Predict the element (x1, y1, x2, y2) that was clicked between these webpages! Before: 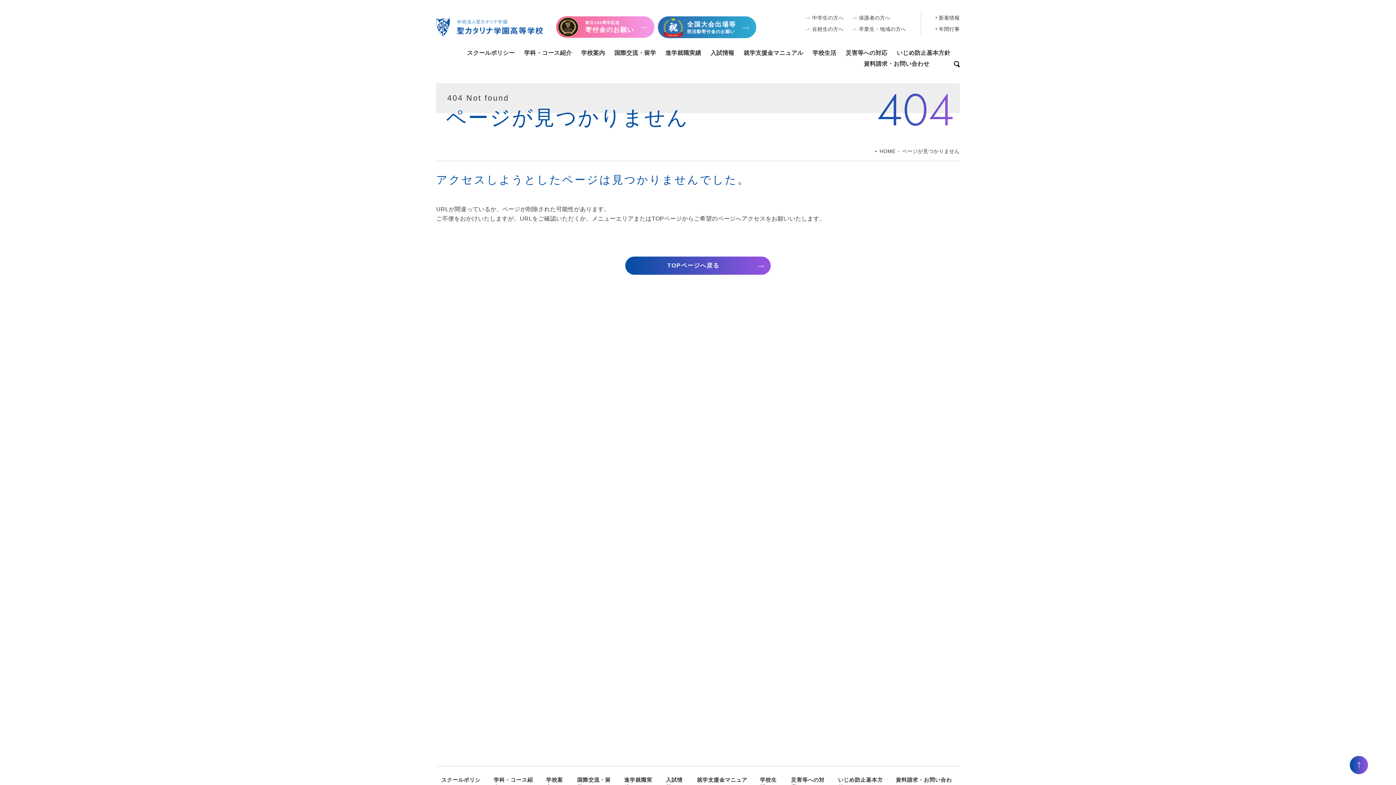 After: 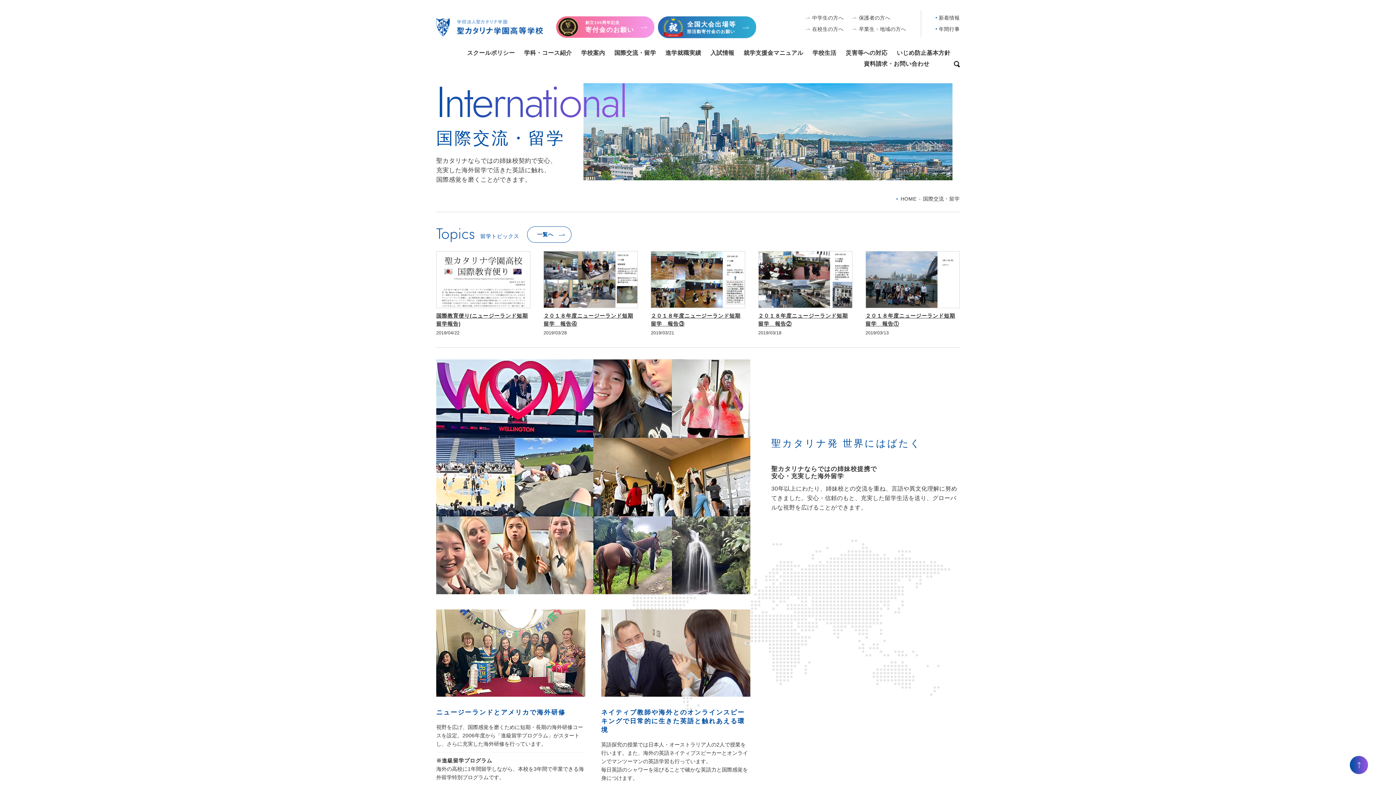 Action: bbox: (614, 48, 656, 59) label: 国際交流・留学